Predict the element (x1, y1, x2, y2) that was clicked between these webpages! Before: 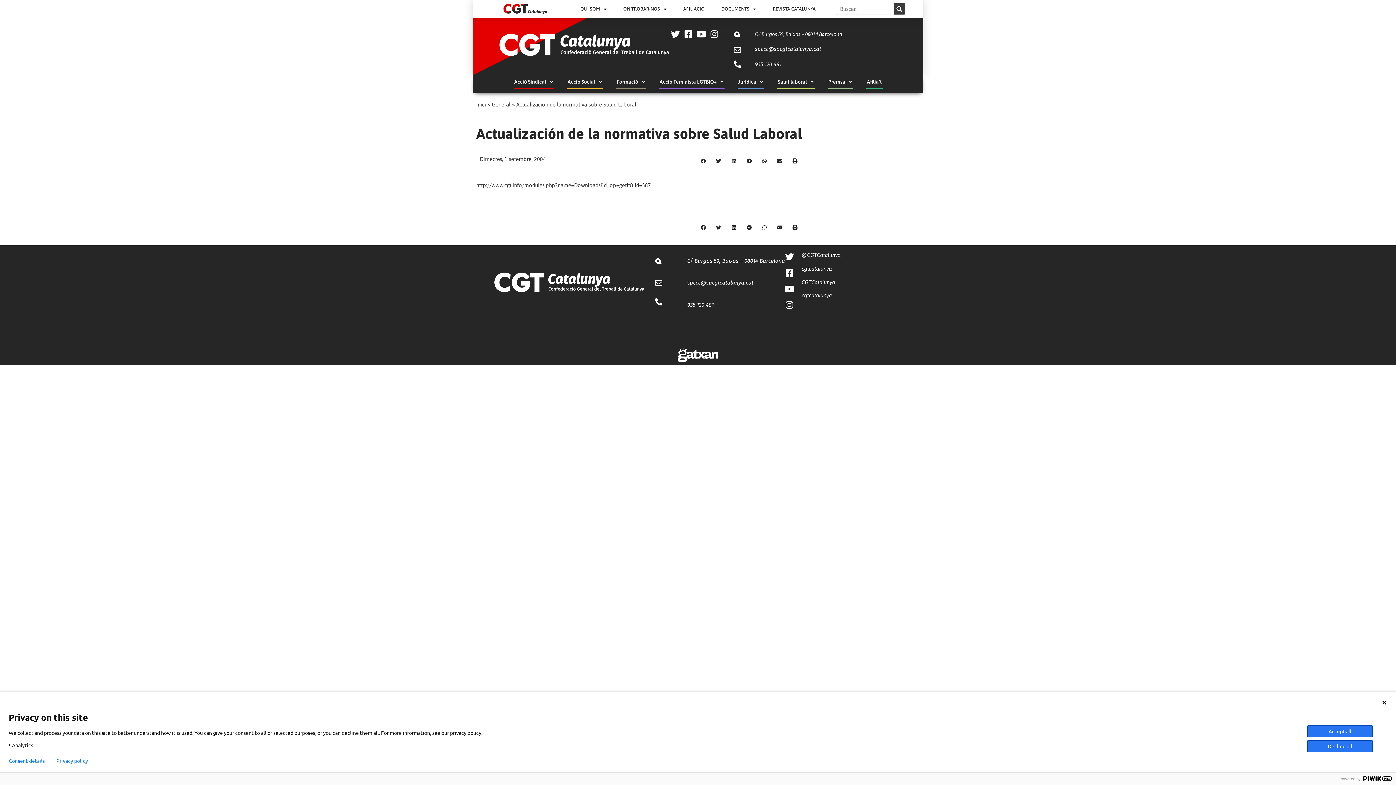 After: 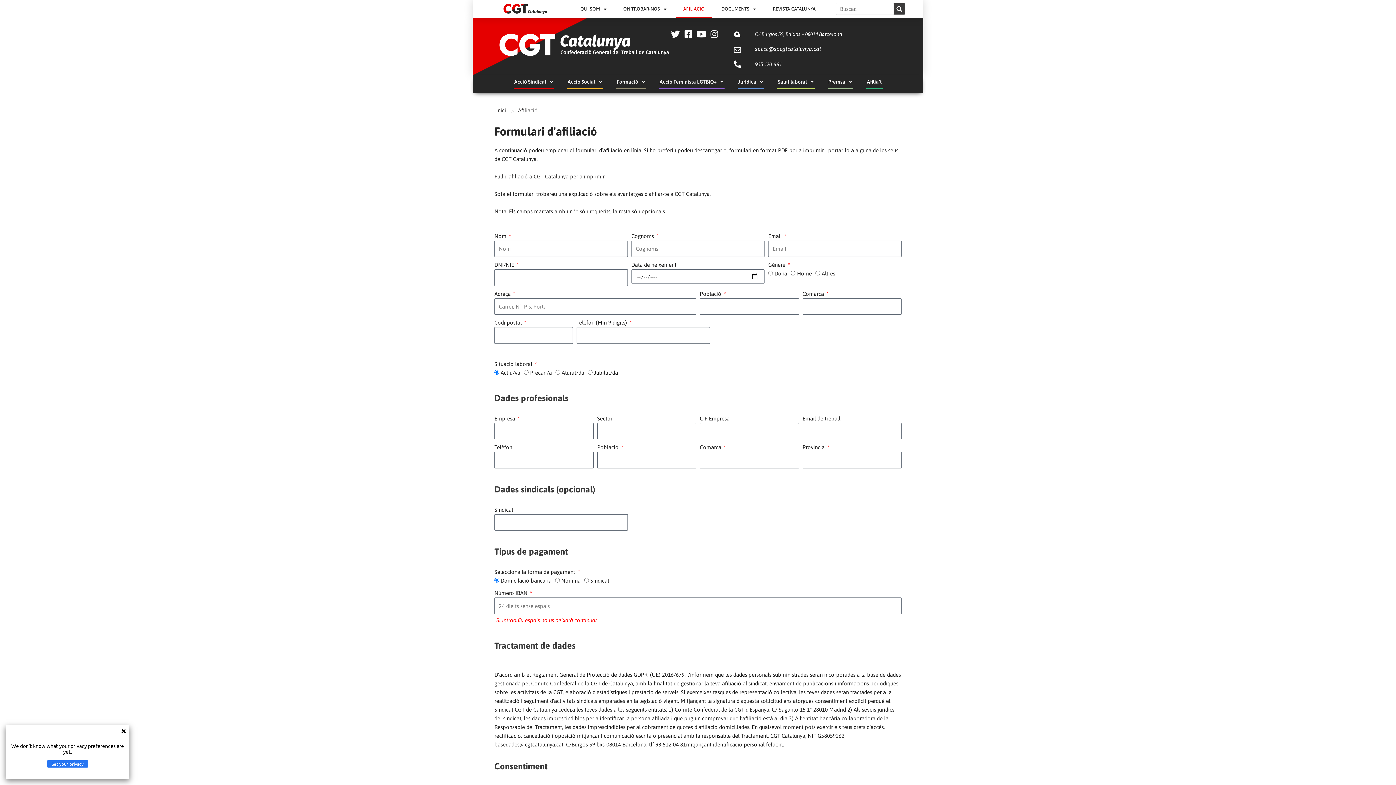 Action: label: Afilia’t bbox: (866, 75, 882, 89)